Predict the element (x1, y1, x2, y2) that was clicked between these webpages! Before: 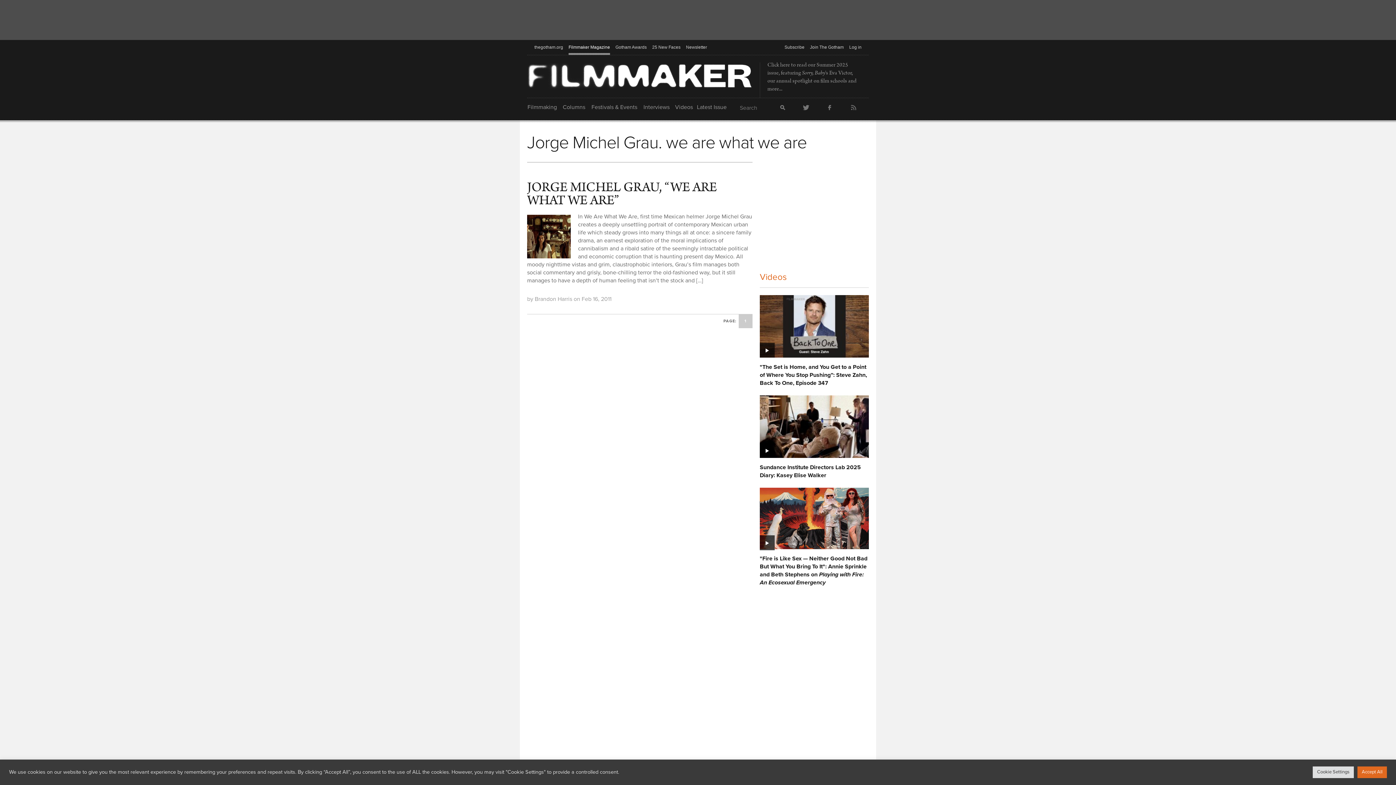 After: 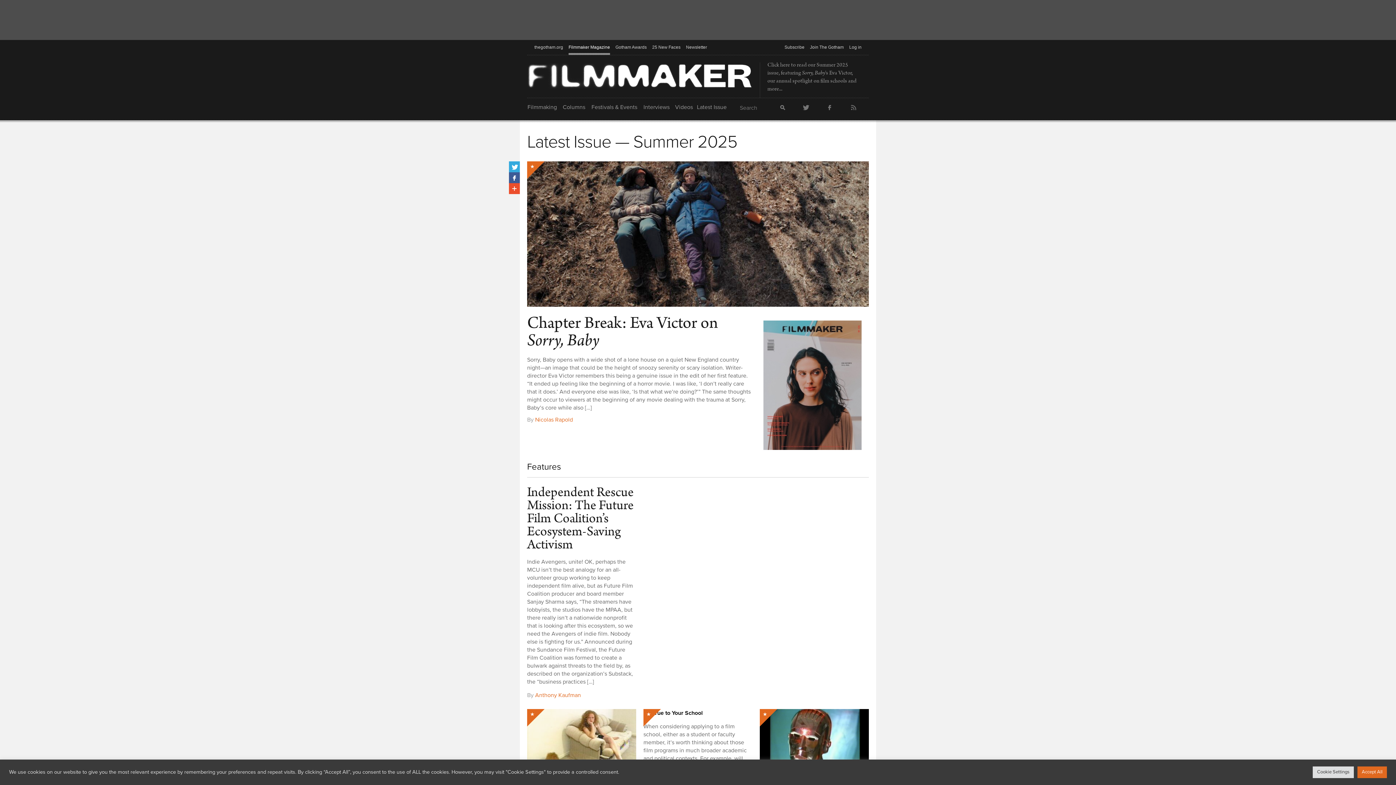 Action: label: Latest Issue bbox: (697, 98, 727, 116)